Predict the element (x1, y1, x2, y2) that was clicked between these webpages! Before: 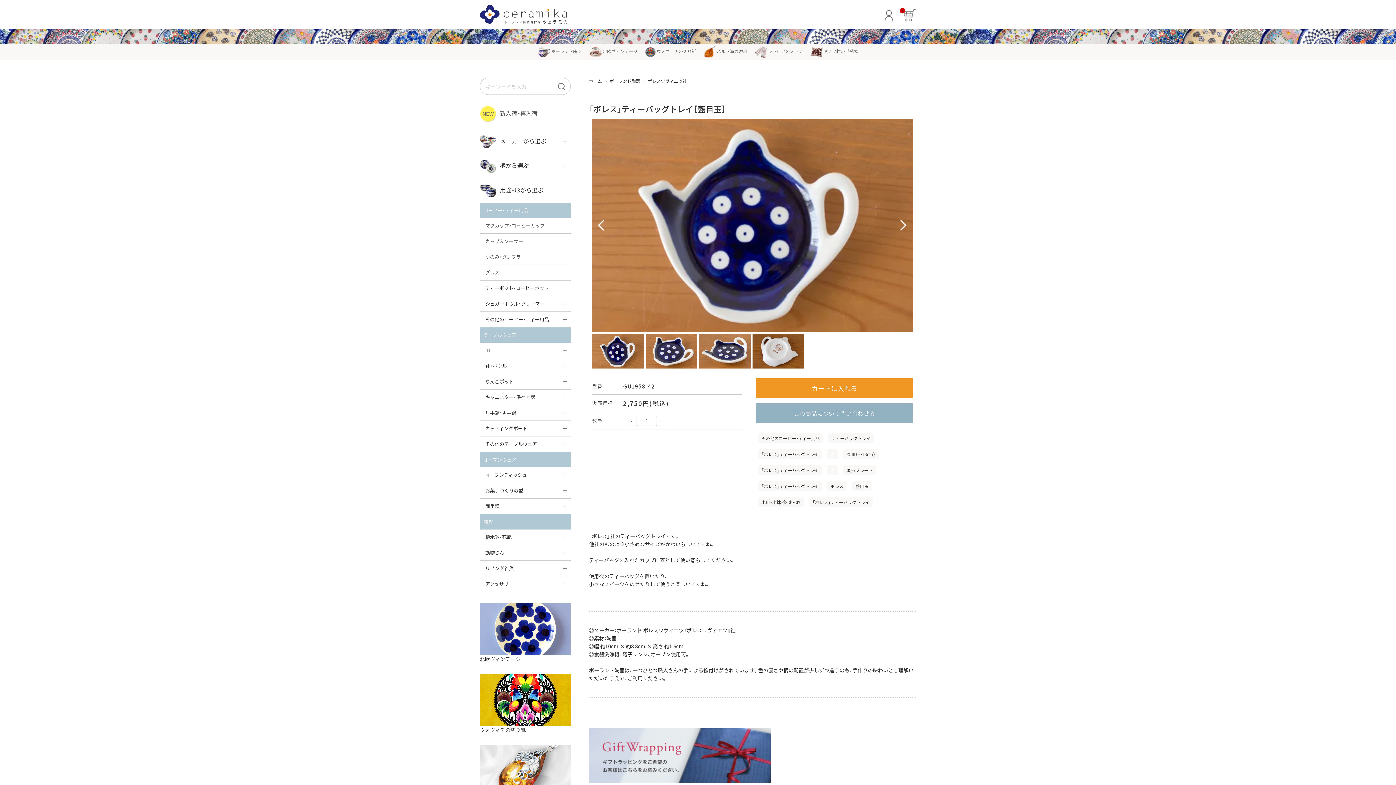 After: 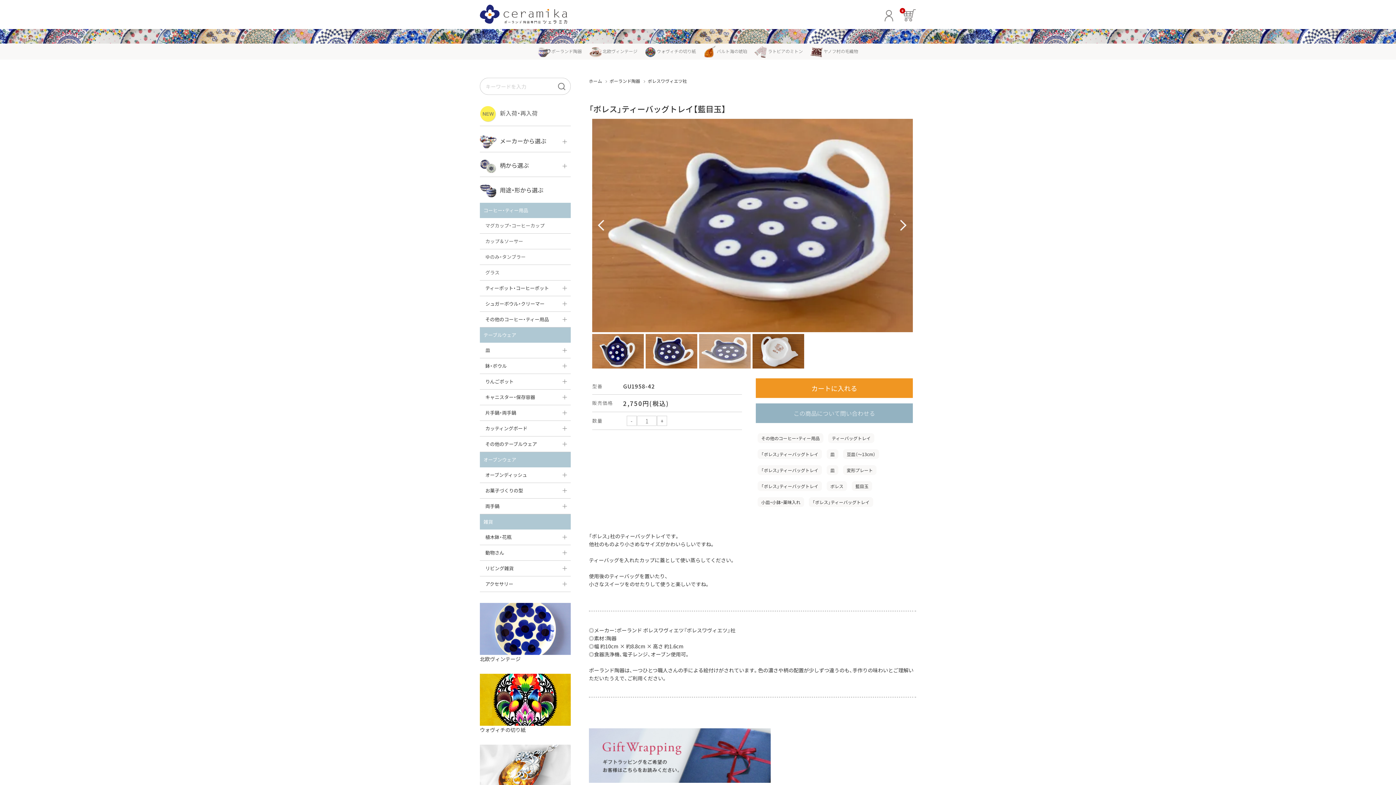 Action: bbox: (699, 334, 750, 368)